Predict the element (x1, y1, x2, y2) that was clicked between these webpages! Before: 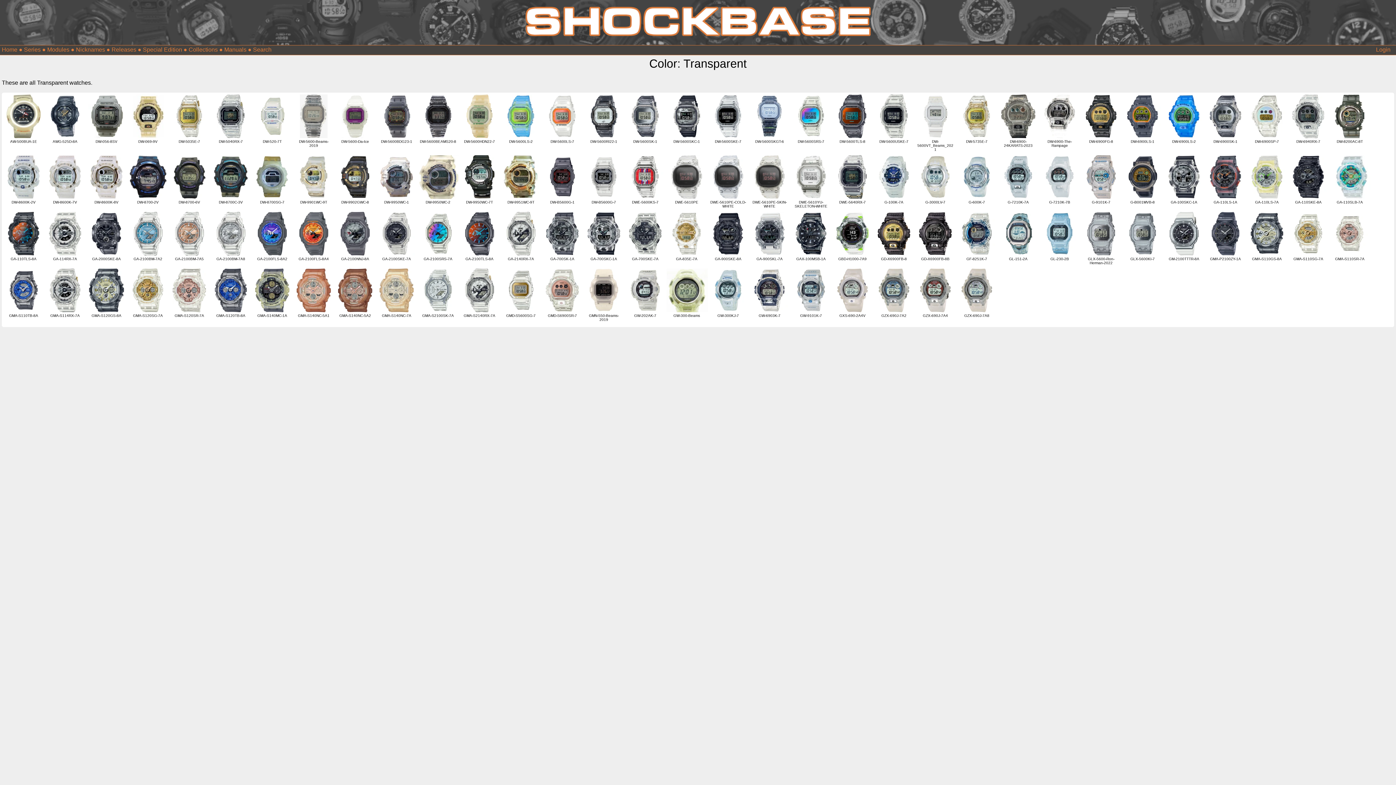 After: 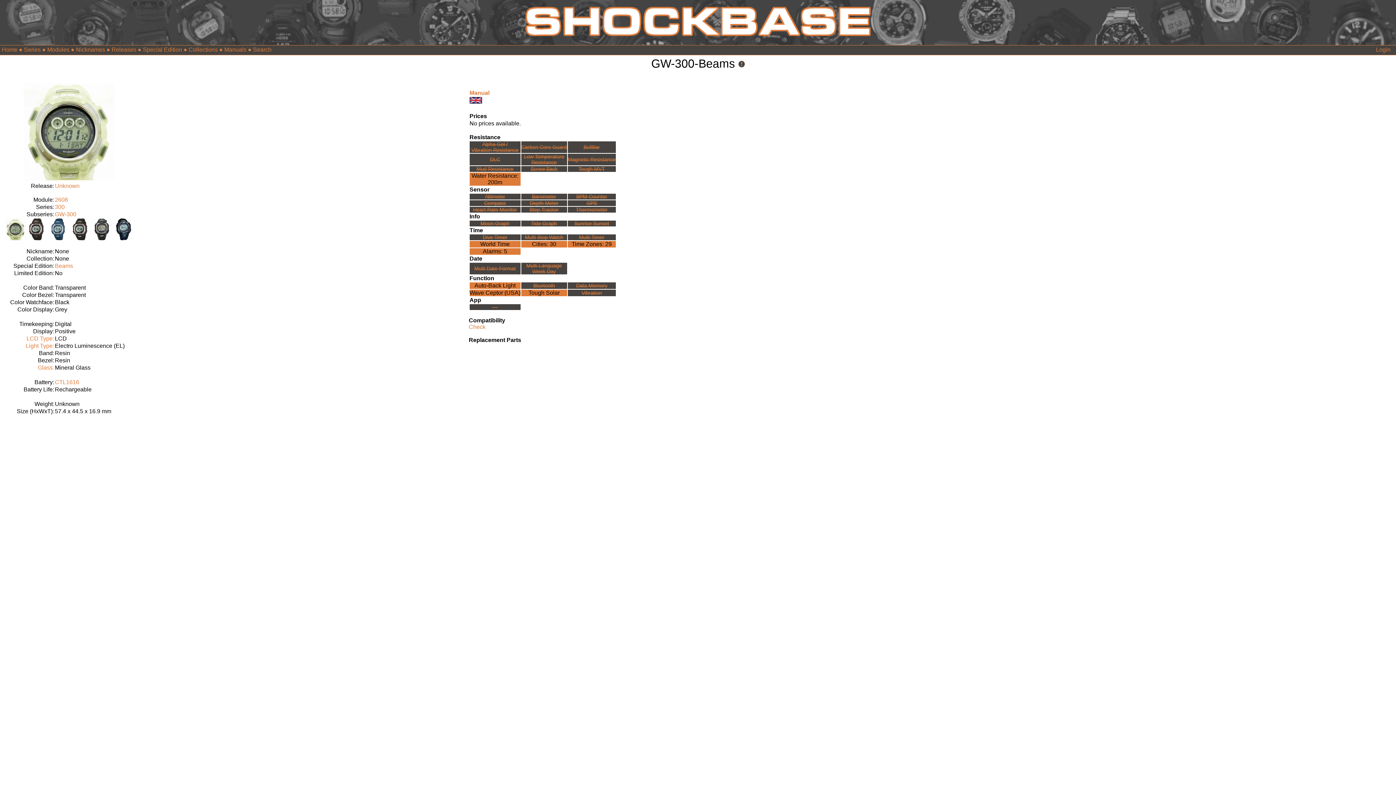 Action: bbox: (666, 307, 707, 313)